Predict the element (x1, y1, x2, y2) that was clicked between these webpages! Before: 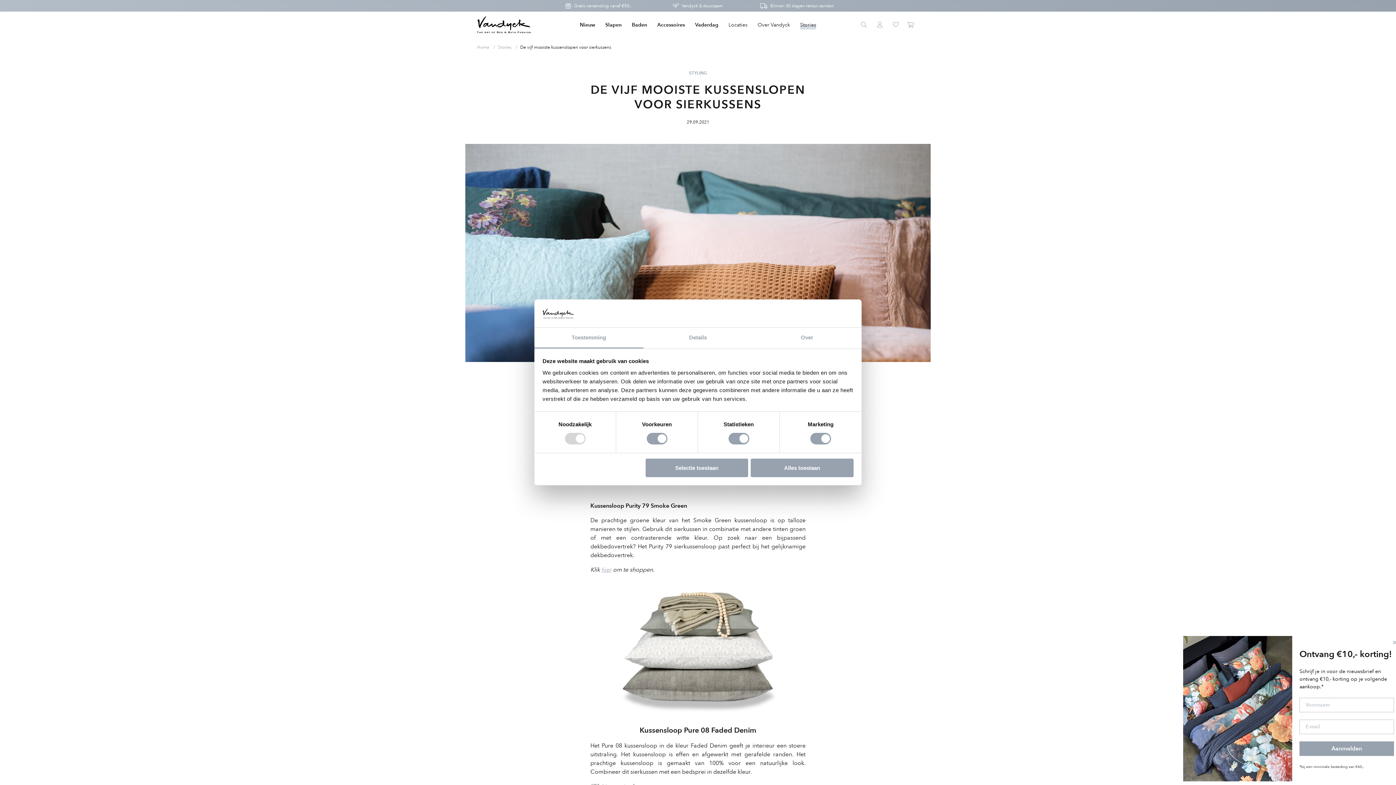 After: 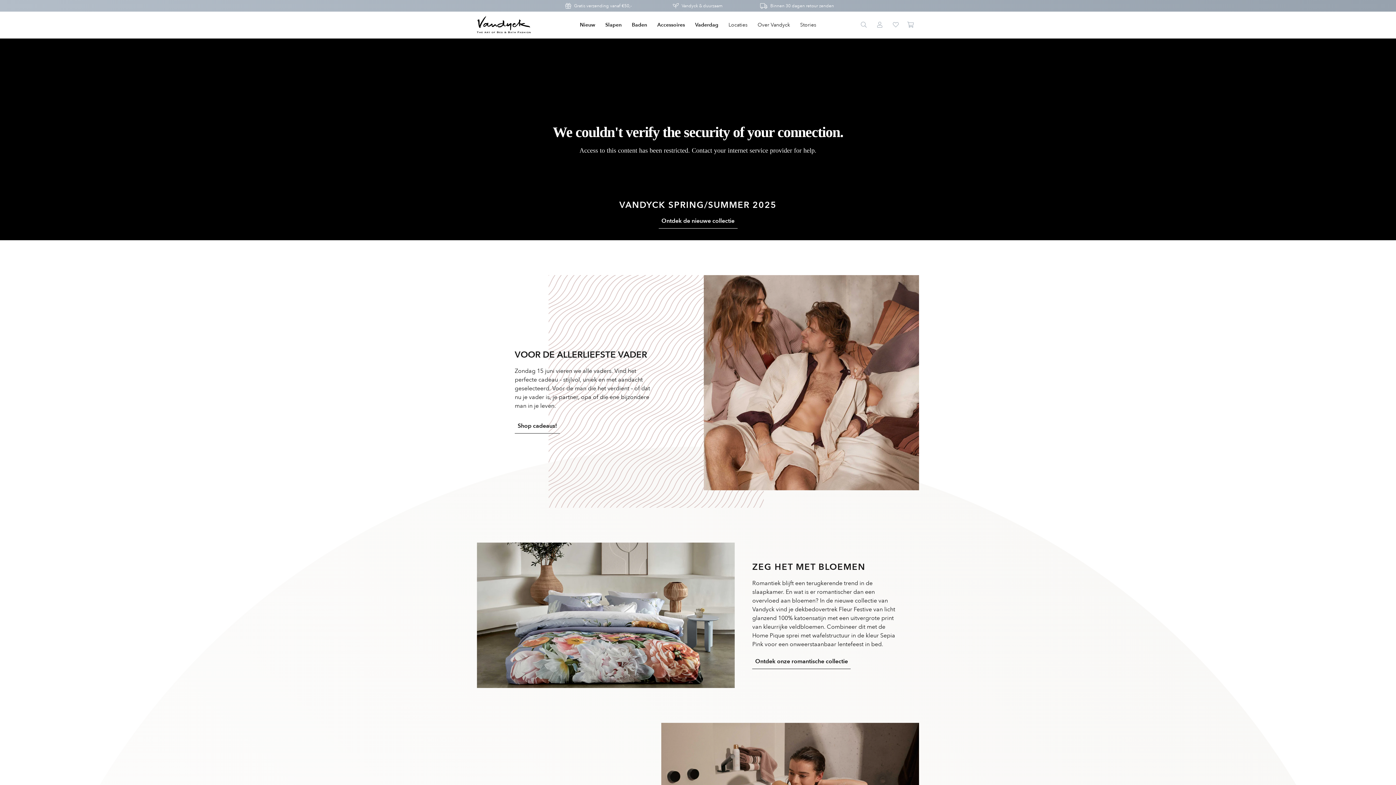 Action: bbox: (477, 44, 489, 50) label: Home